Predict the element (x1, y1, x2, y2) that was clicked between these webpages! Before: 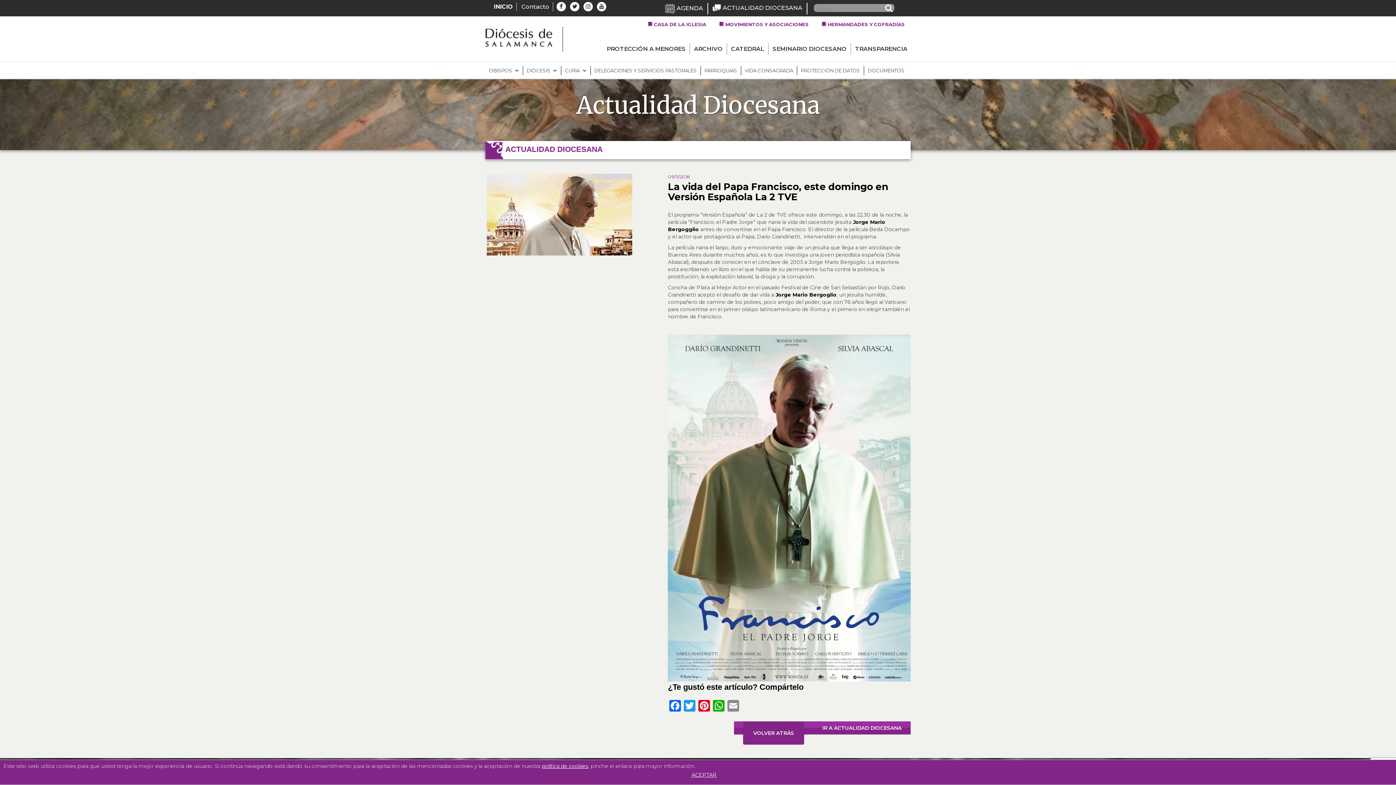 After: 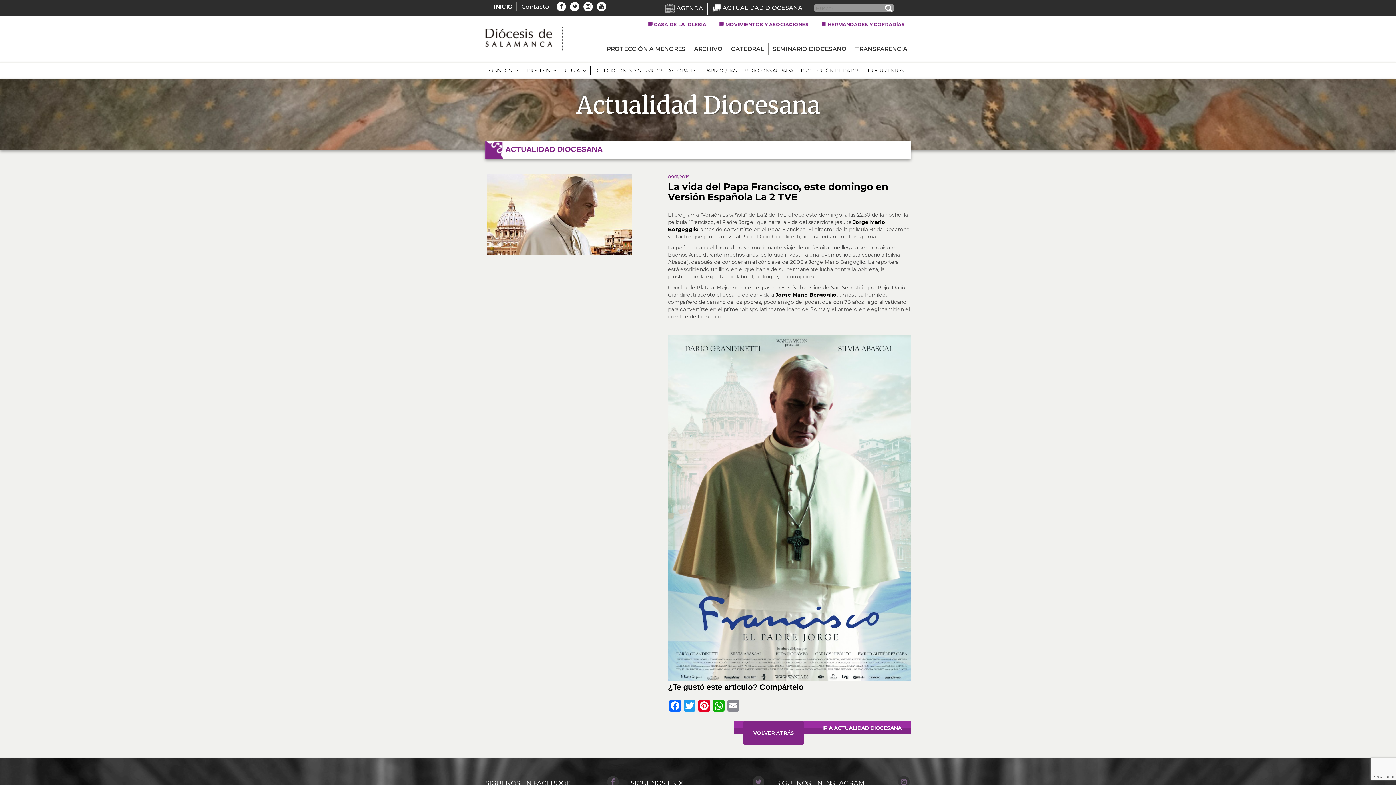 Action: bbox: (684, 769, 711, 781) label: ACEPTAR